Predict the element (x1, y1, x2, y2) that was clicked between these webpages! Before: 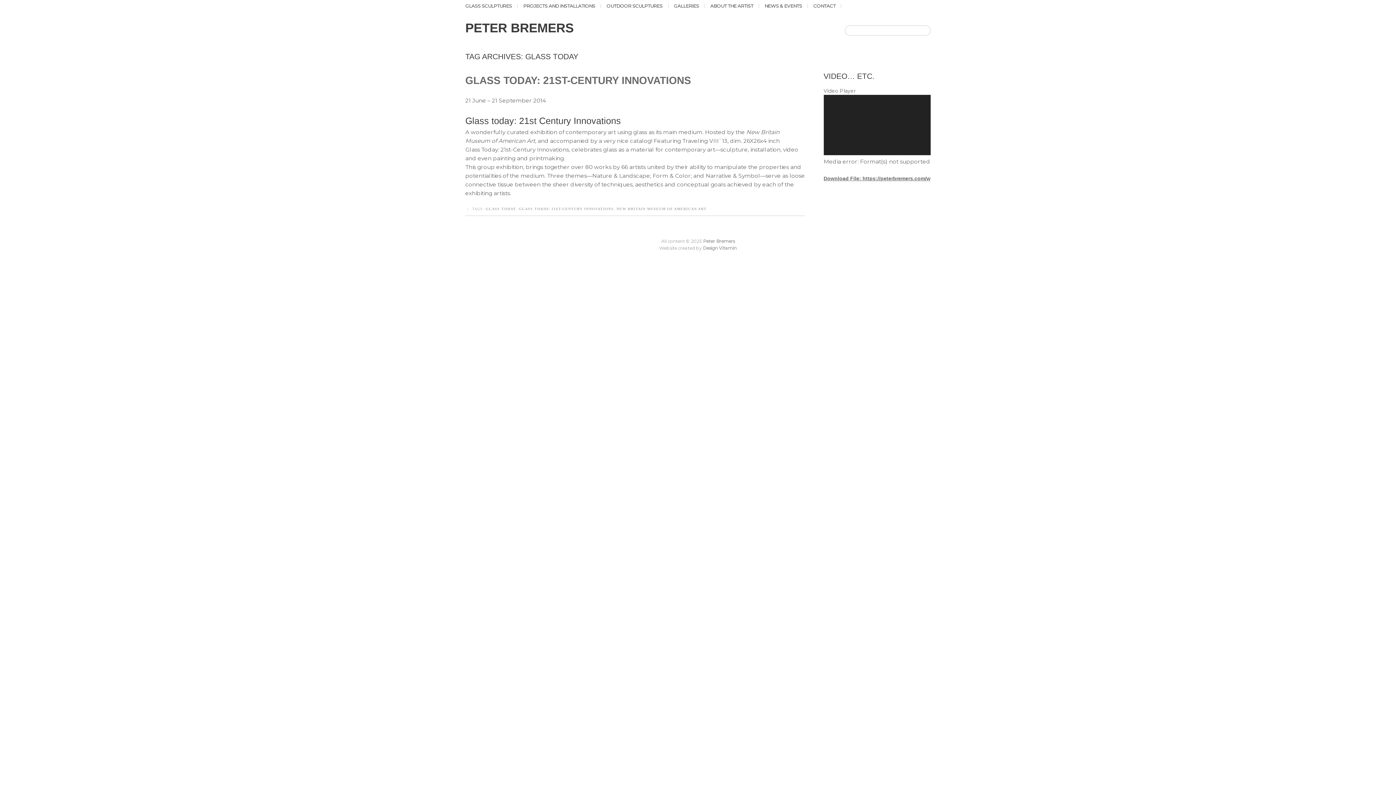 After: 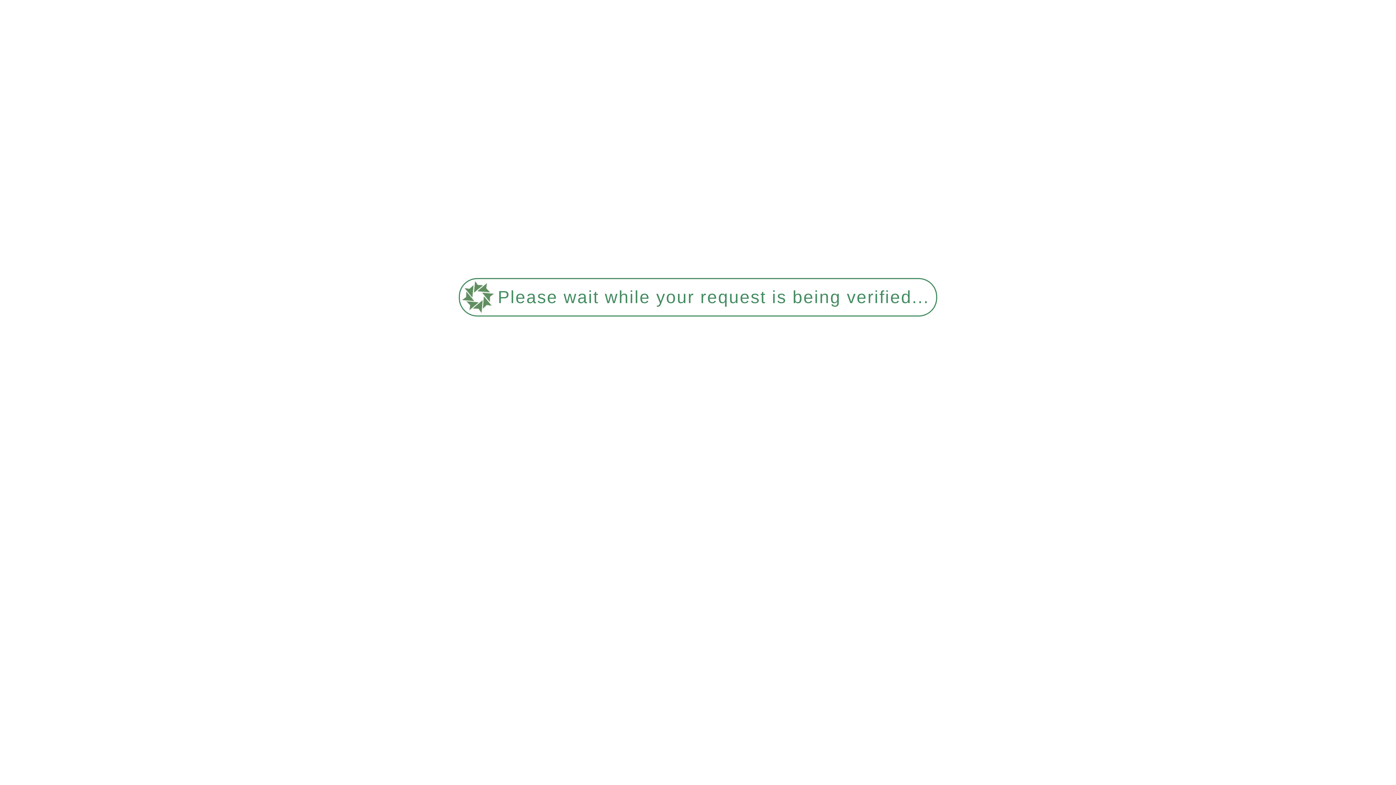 Action: bbox: (674, 4, 705, 8) label: GALLERIES